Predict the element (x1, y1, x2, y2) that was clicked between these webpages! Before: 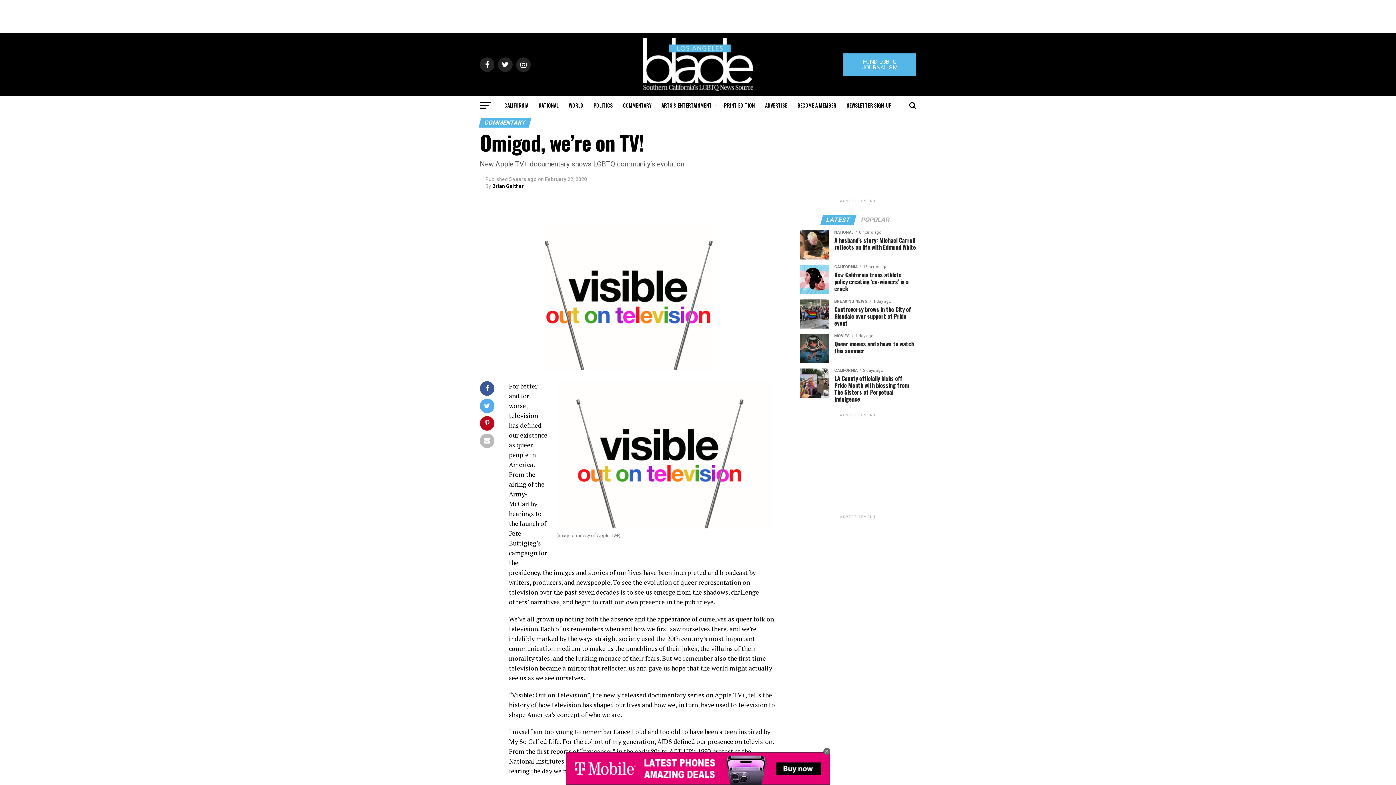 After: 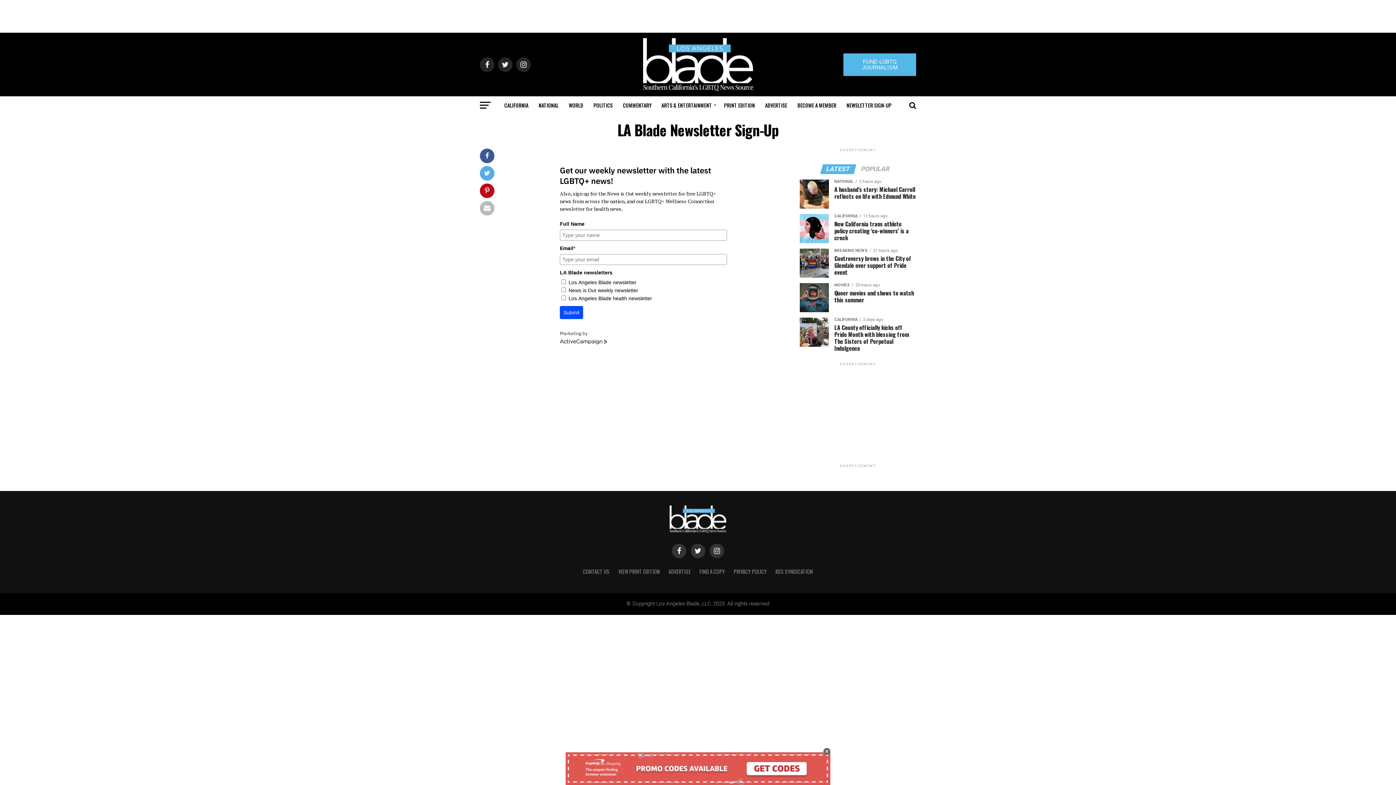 Action: bbox: (842, 96, 896, 114) label: NEWSLETTER SIGN-UP